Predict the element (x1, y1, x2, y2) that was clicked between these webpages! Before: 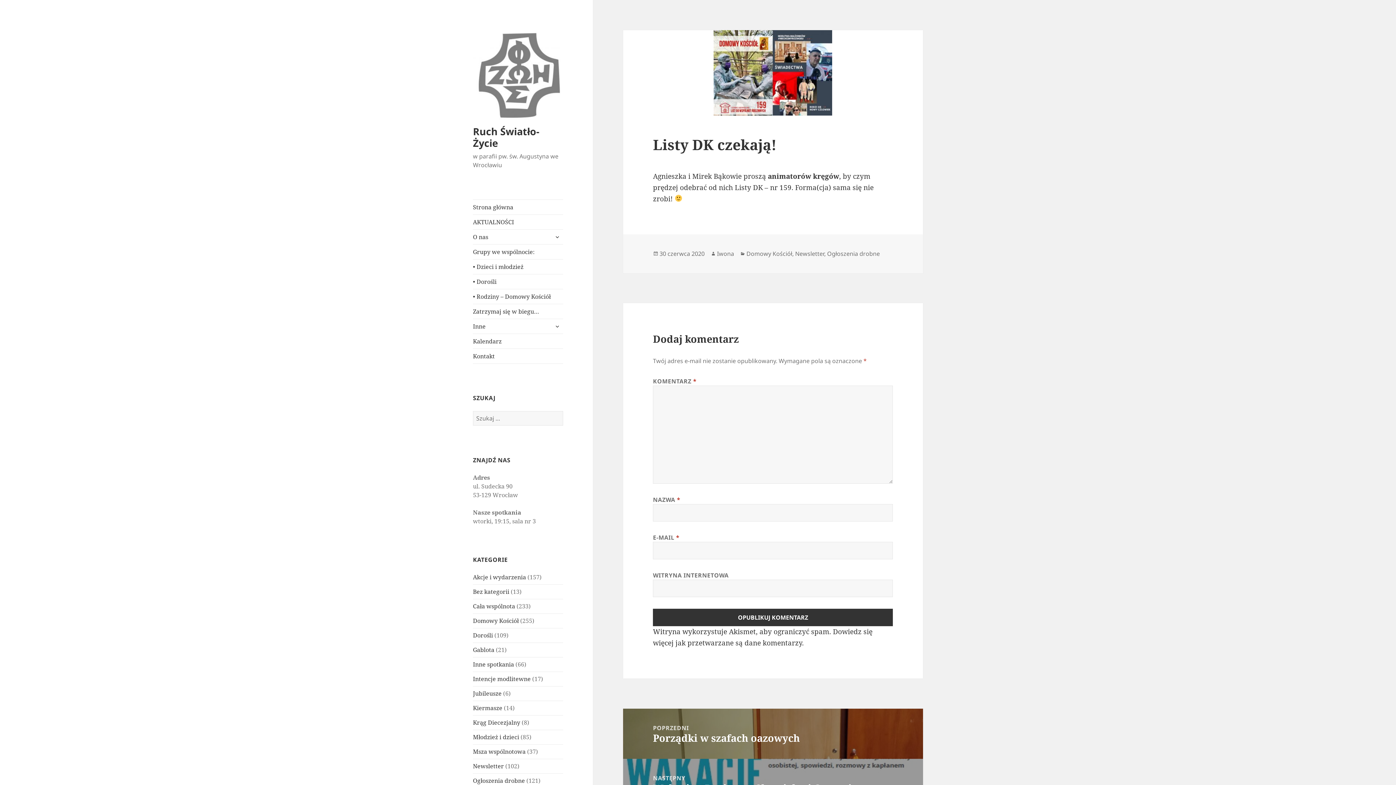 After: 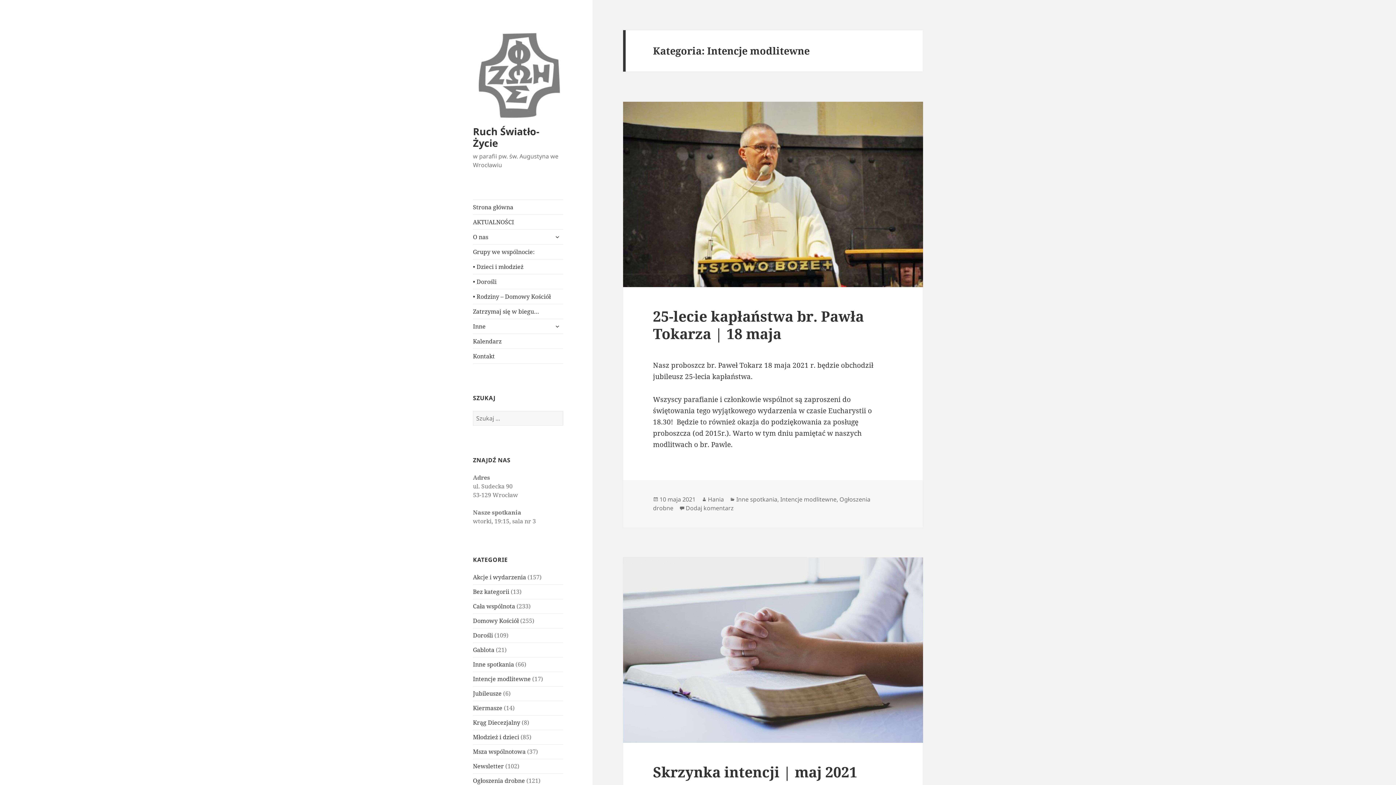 Action: bbox: (473, 675, 530, 683) label: Intencje modlitewne